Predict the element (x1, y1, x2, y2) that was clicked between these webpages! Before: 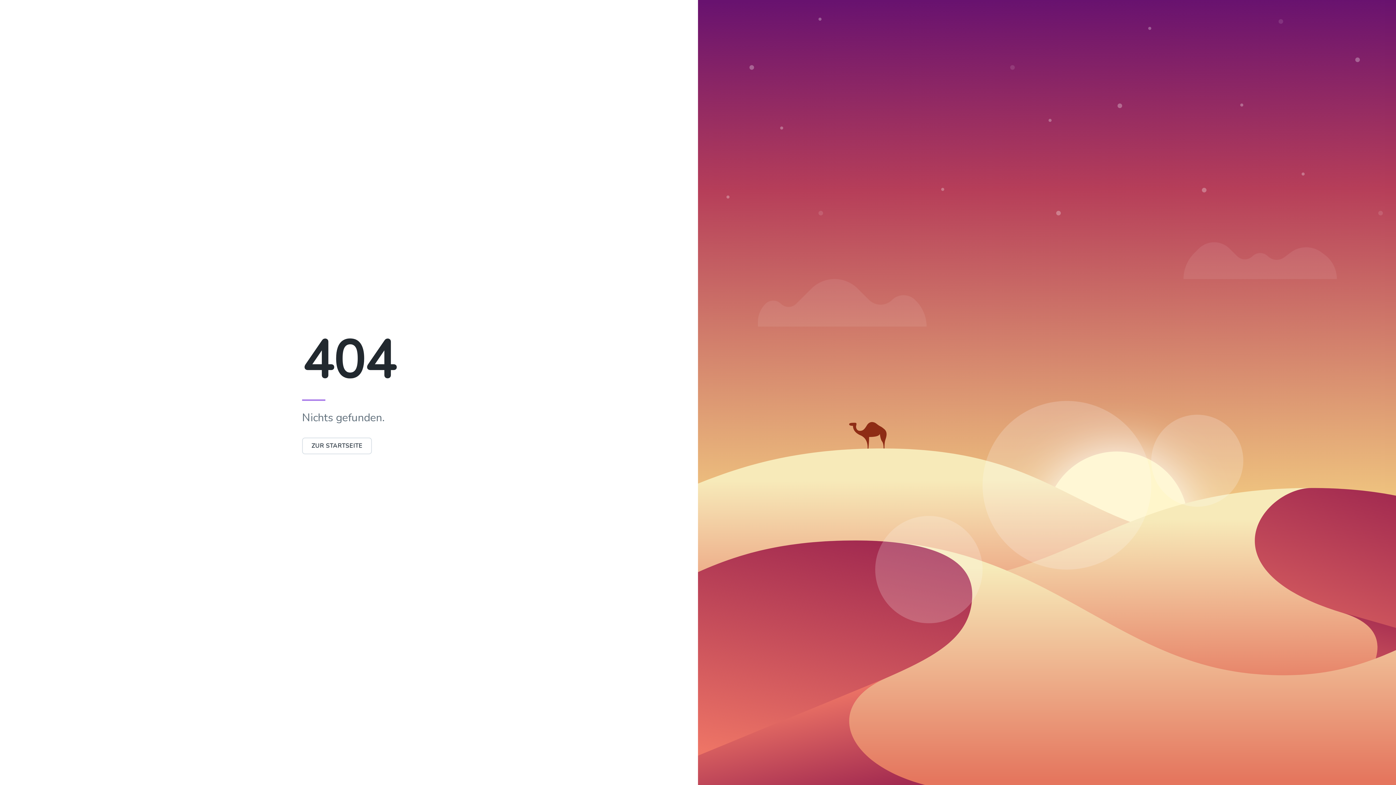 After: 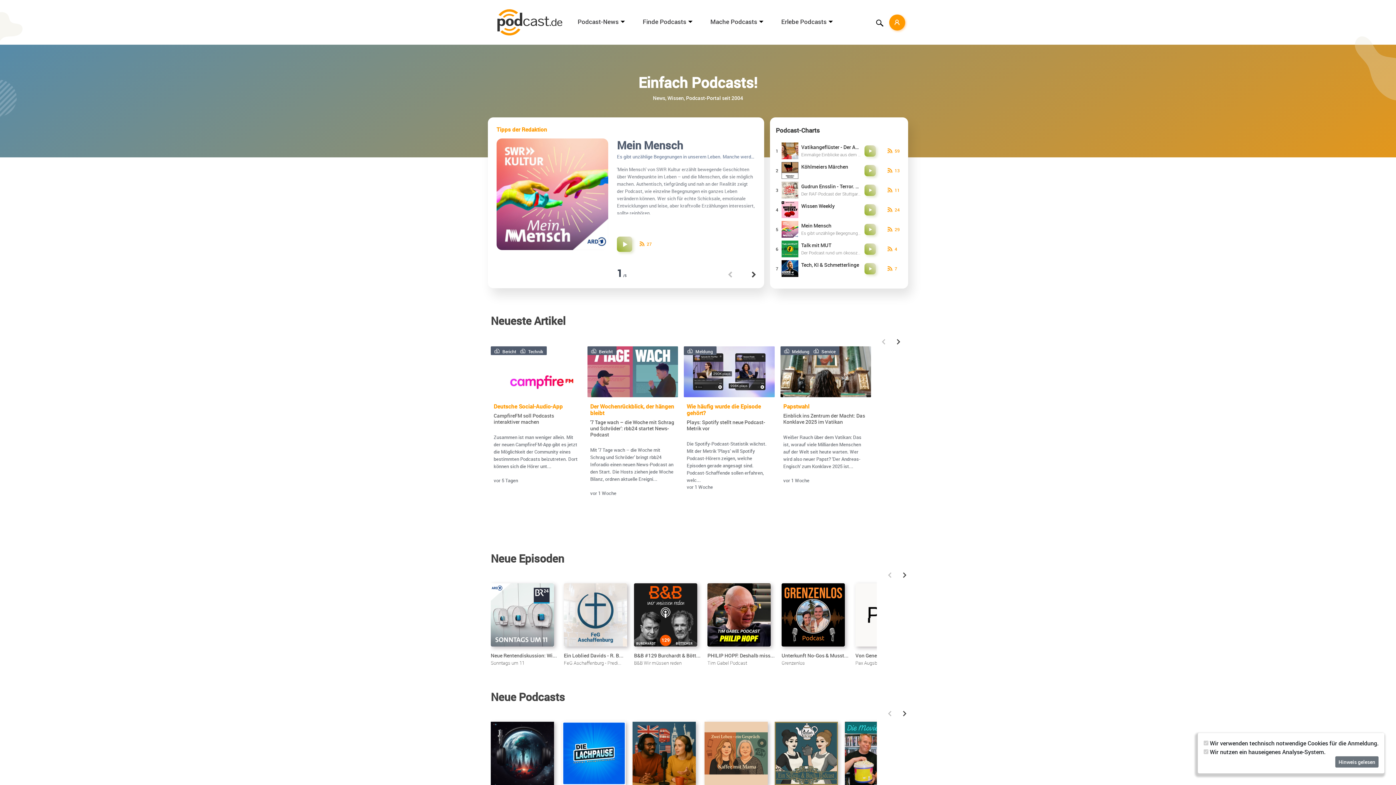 Action: label: ZUR STARTSEITE bbox: (302, 437, 372, 454)